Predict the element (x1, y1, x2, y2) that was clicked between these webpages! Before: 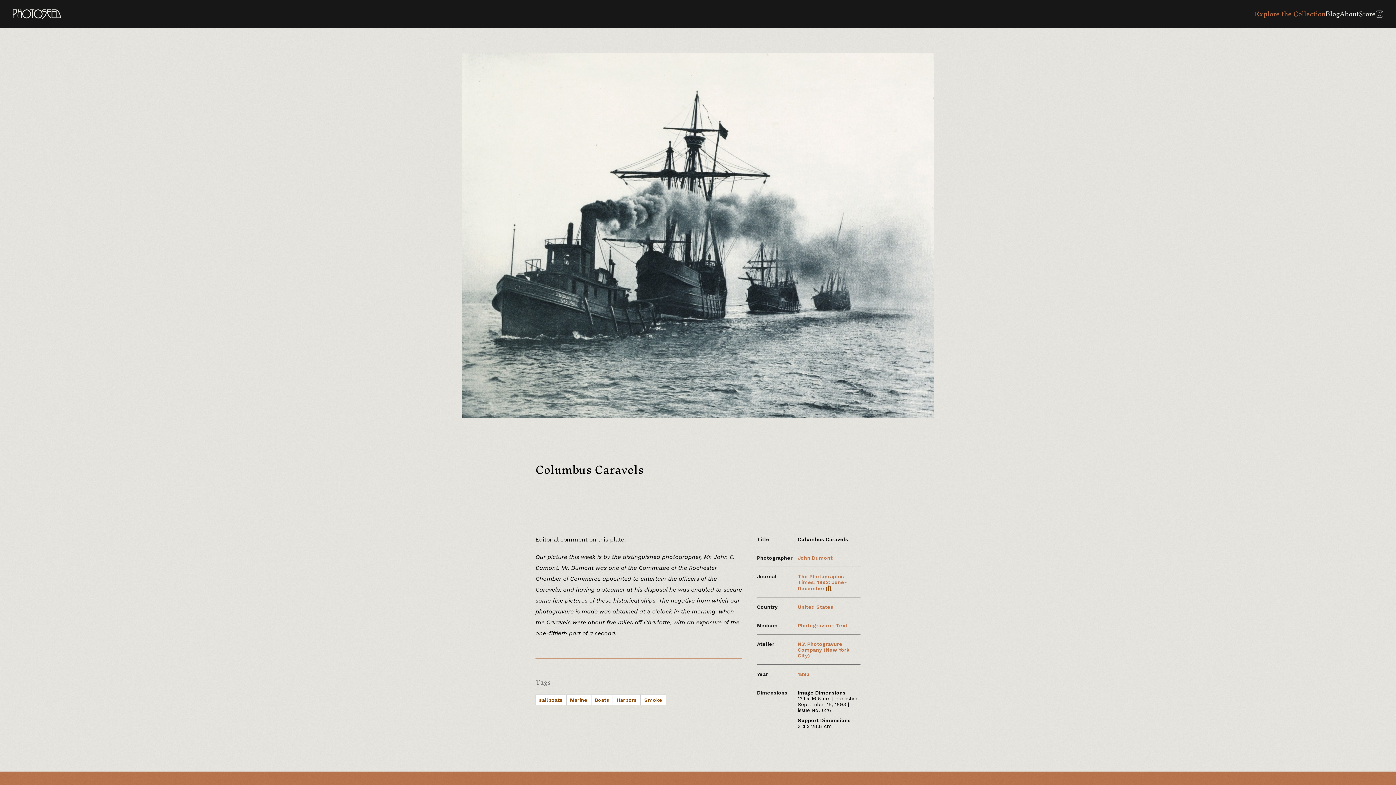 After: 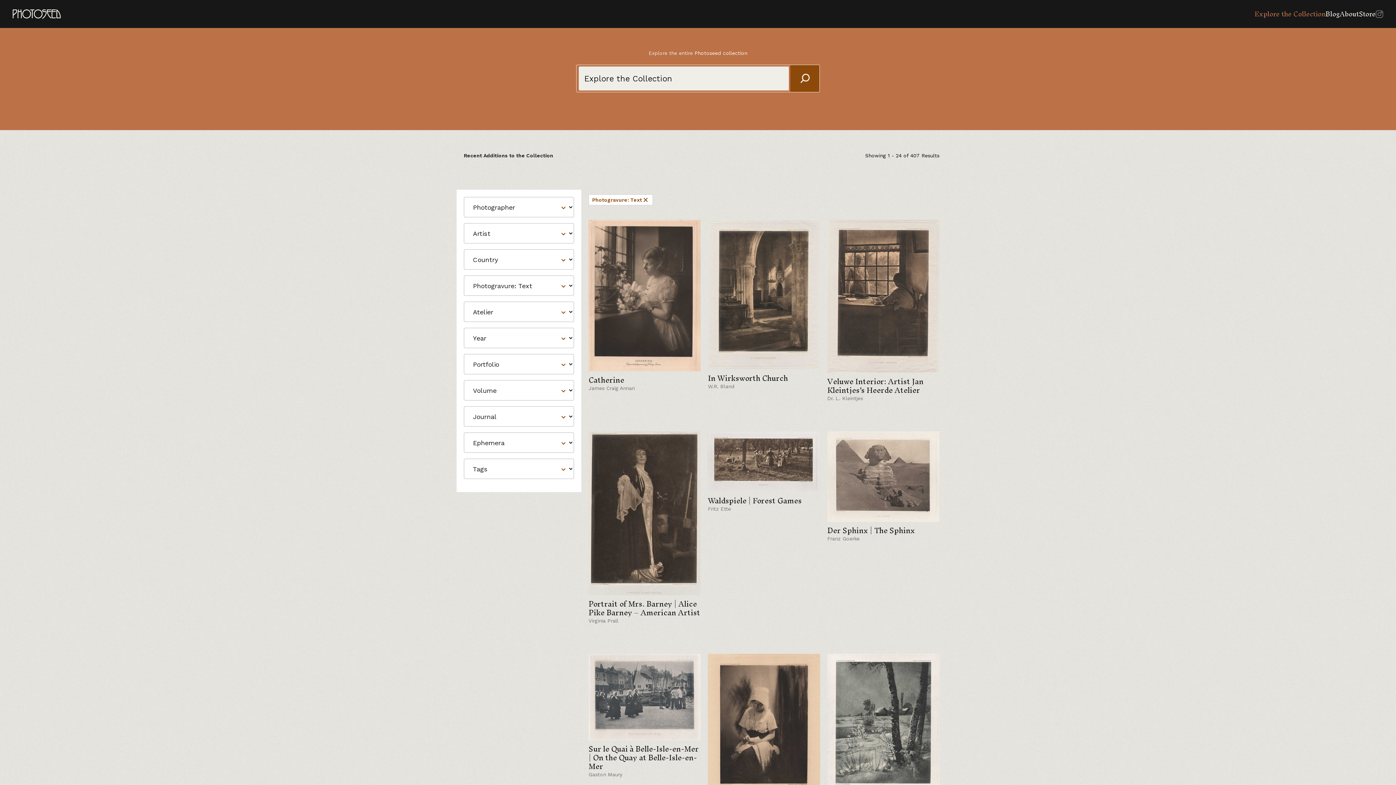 Action: label: Photogravure: Text bbox: (797, 622, 847, 628)